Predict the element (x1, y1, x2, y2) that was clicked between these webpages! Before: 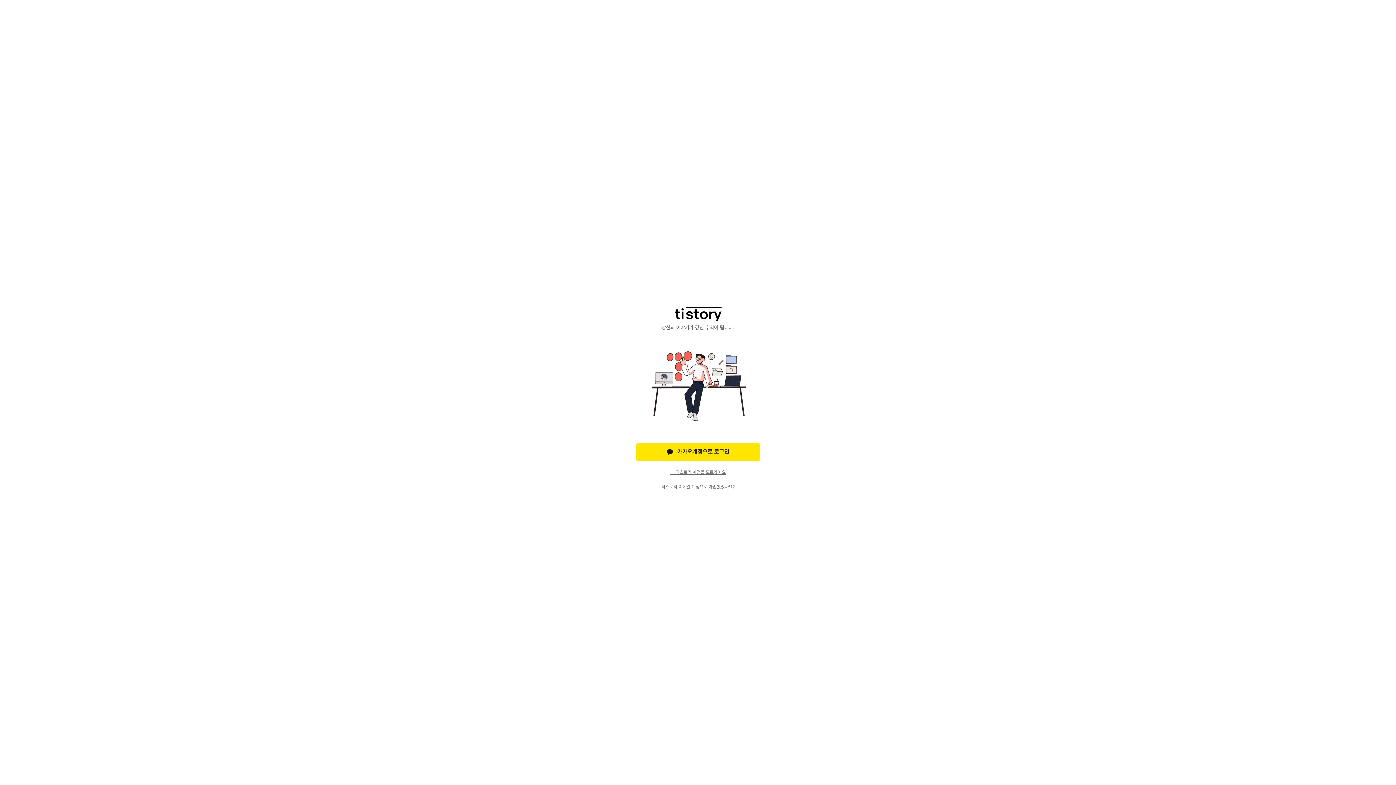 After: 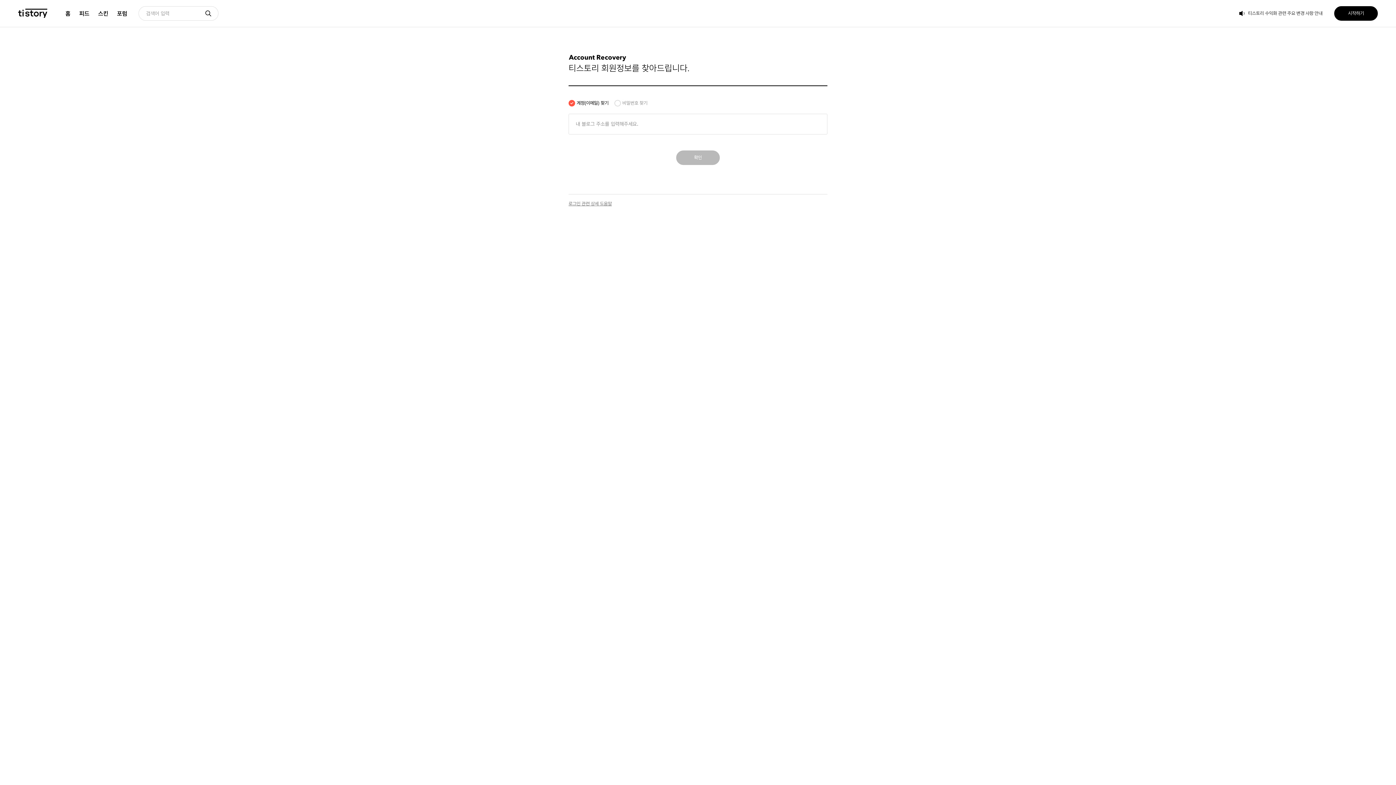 Action: bbox: (636, 469, 760, 475) label: 내 티스토리 계정을 모르겠어요